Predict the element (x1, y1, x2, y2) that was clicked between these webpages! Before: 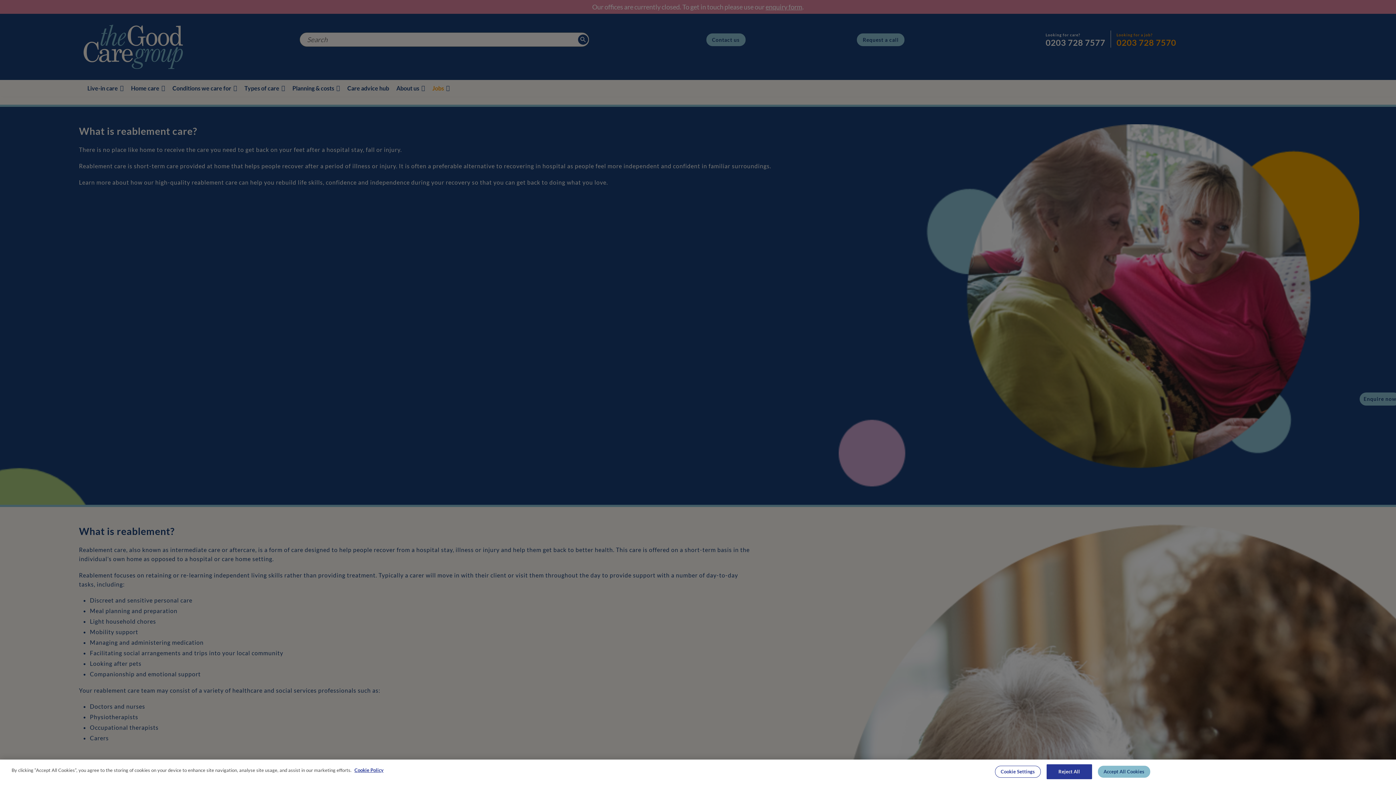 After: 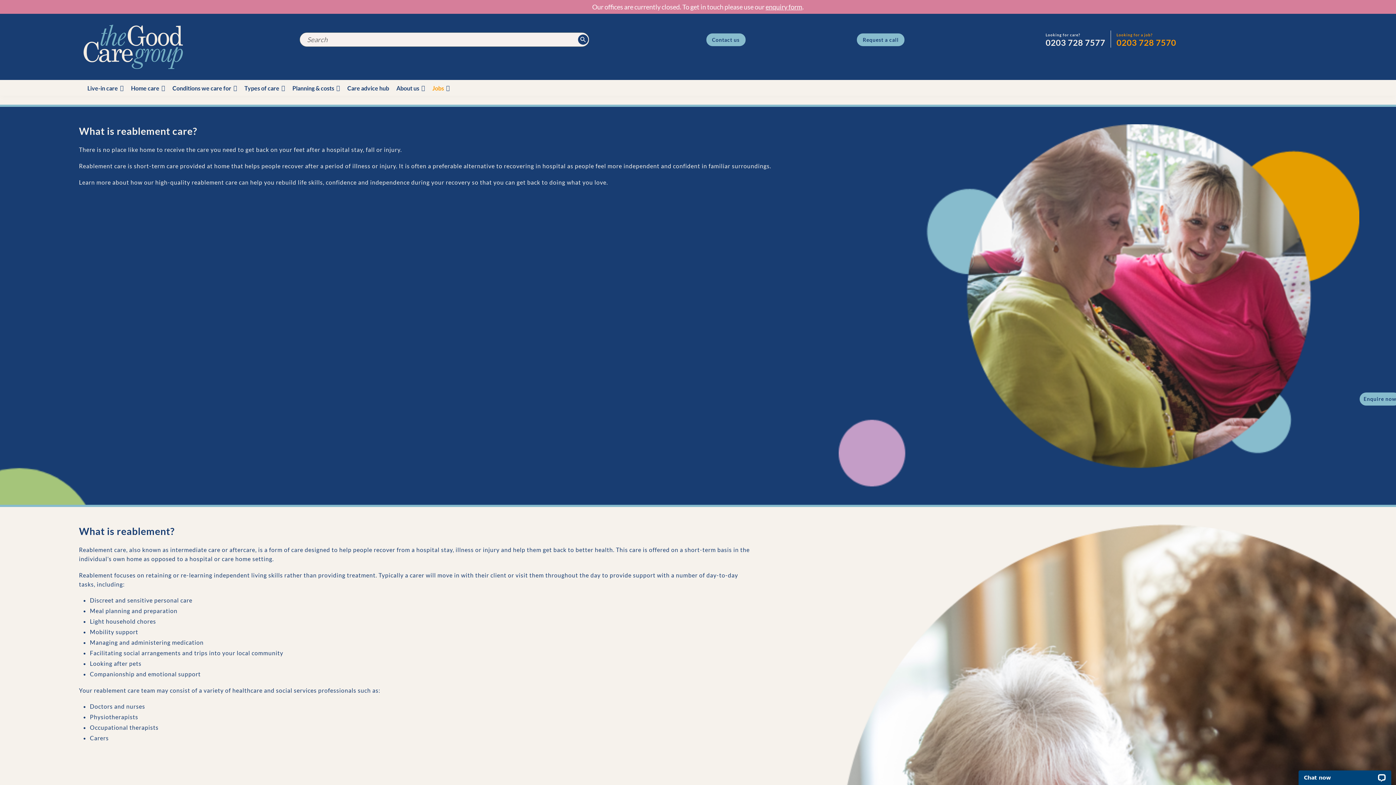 Action: bbox: (1098, 766, 1150, 778) label: Accept All Cookies